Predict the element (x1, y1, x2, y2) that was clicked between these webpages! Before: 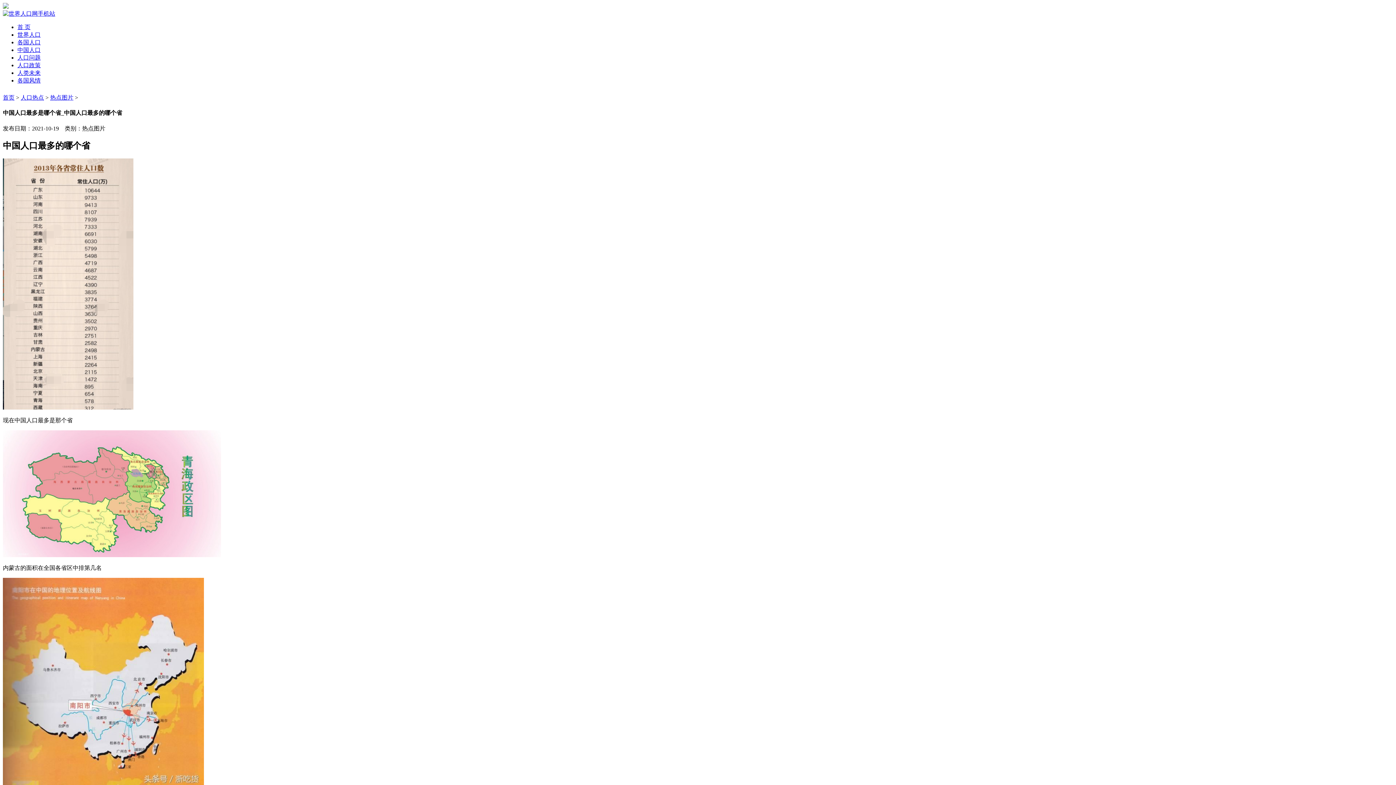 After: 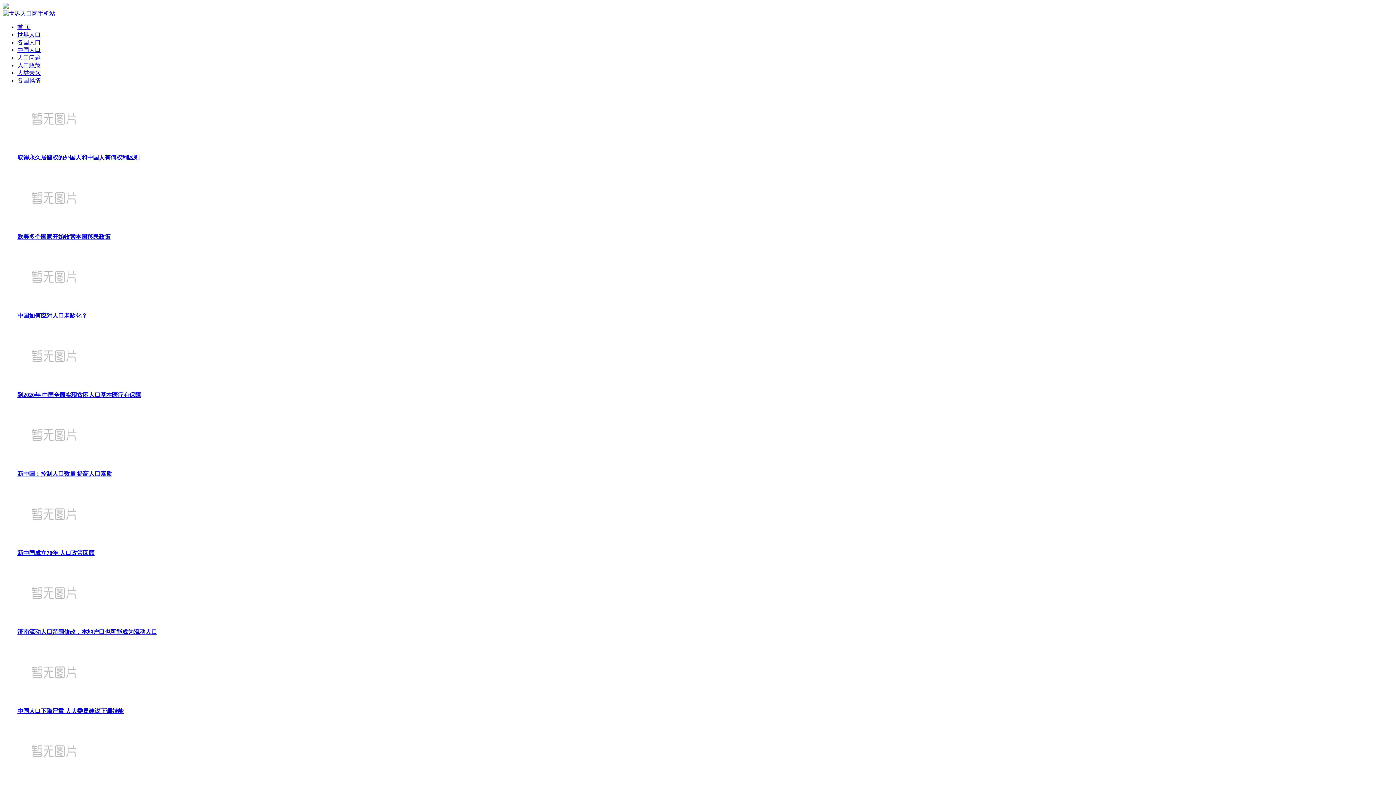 Action: label: 人口政策 bbox: (17, 62, 40, 68)